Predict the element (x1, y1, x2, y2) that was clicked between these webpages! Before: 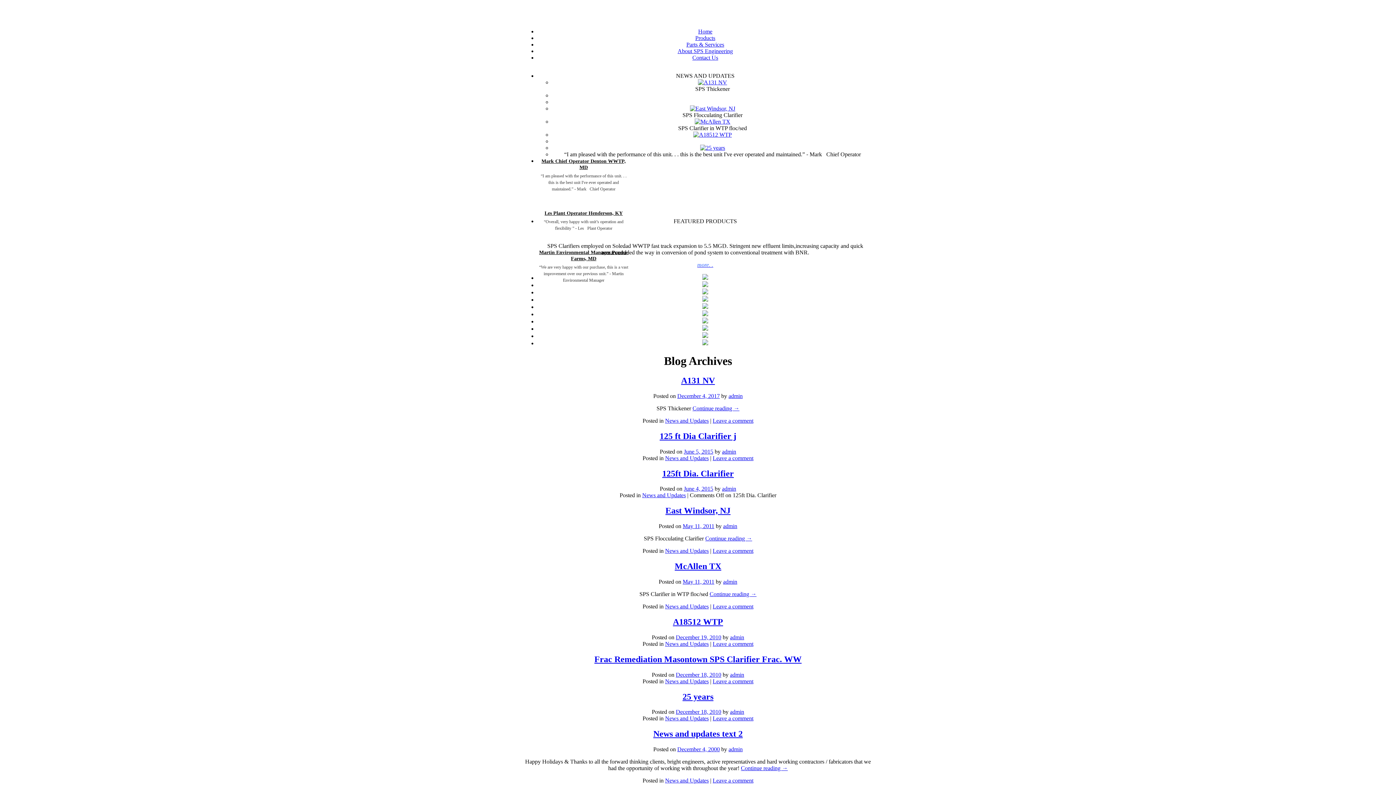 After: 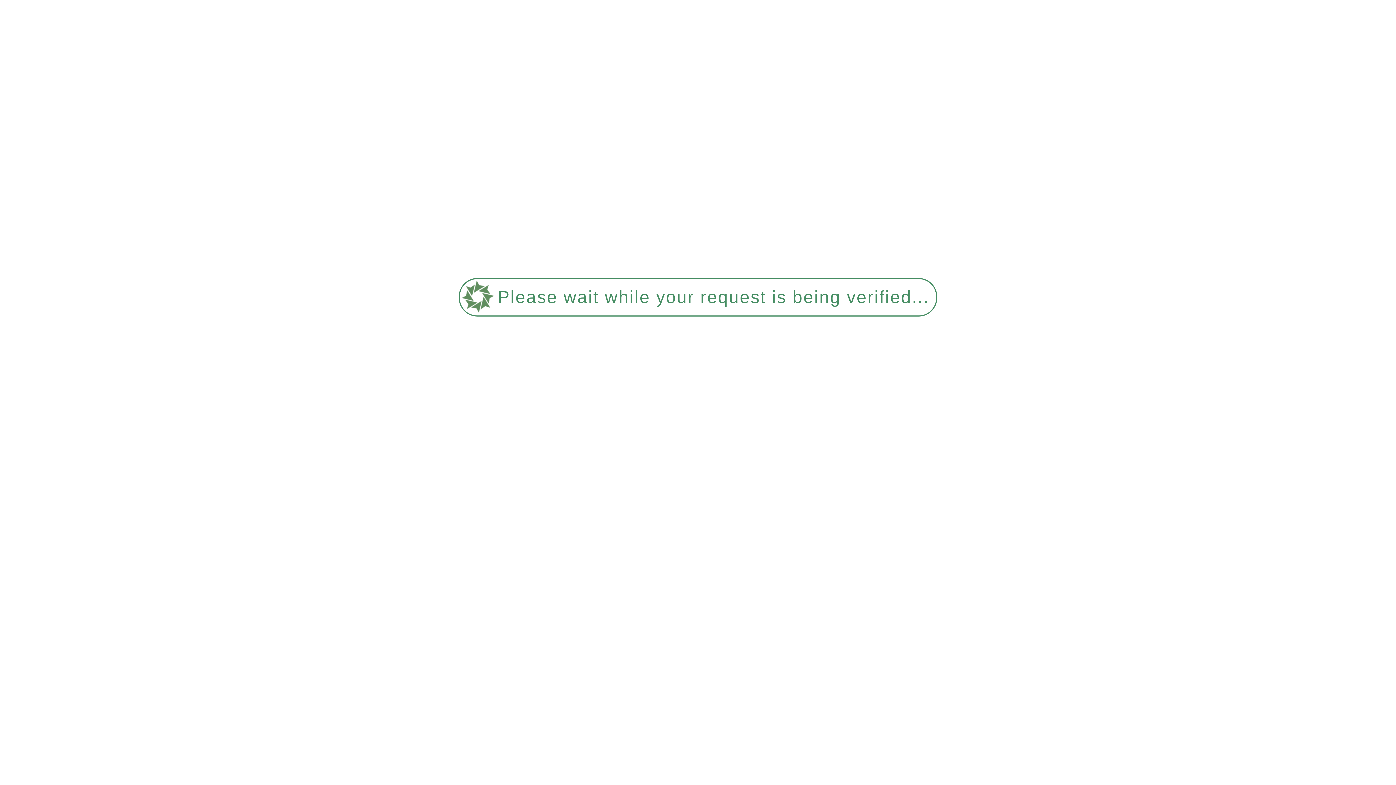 Action: bbox: (682, 578, 714, 585) label: May 11, 2011